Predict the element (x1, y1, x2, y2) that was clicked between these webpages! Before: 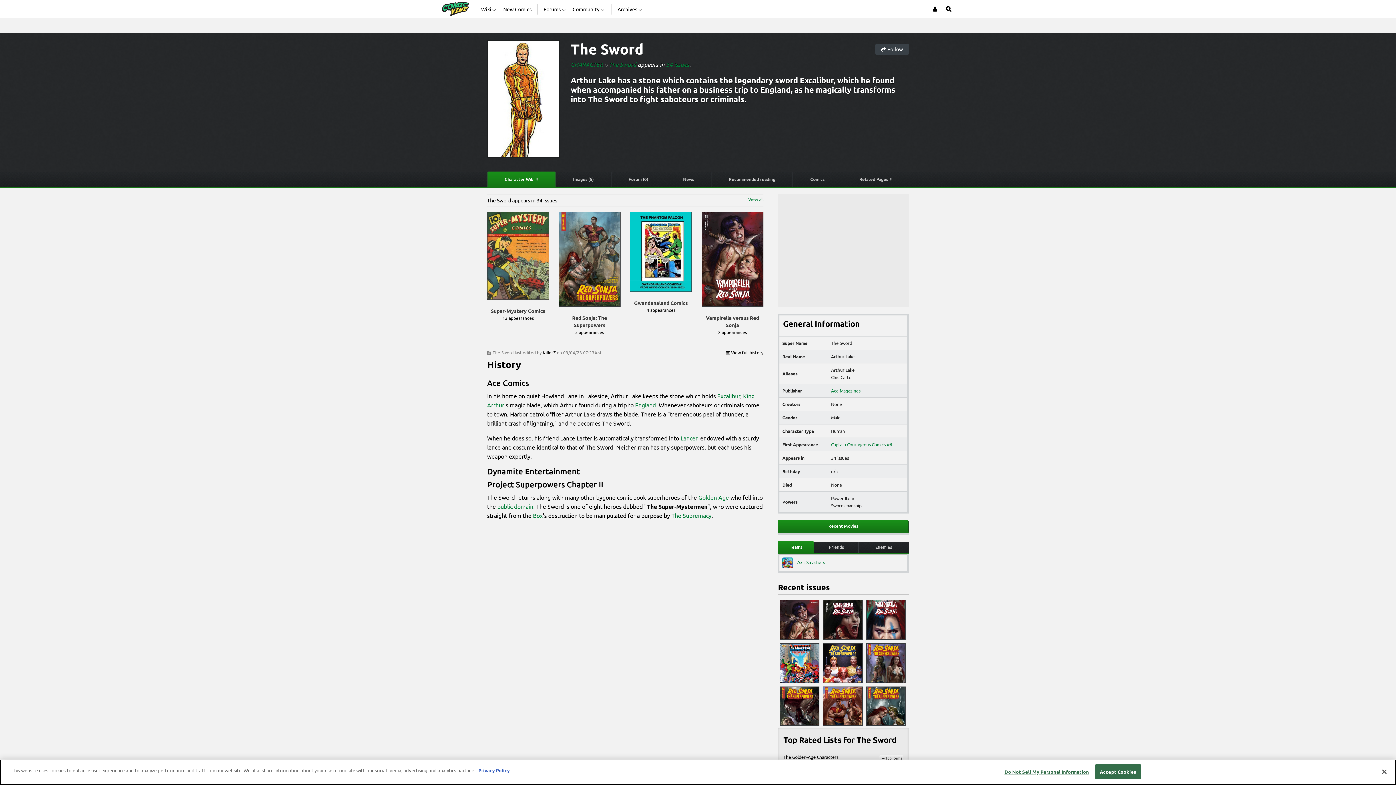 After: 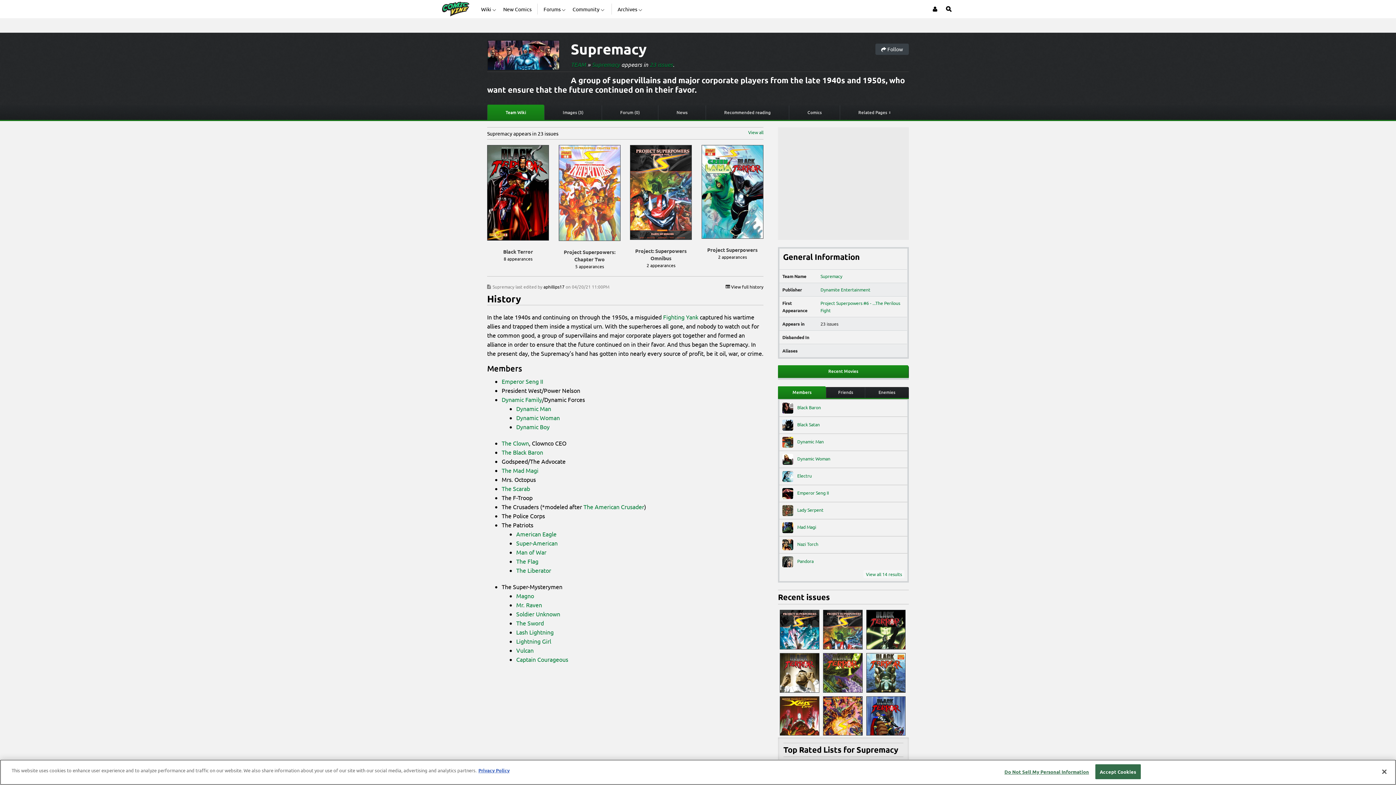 Action: bbox: (671, 511, 711, 519) label: The Supremacy